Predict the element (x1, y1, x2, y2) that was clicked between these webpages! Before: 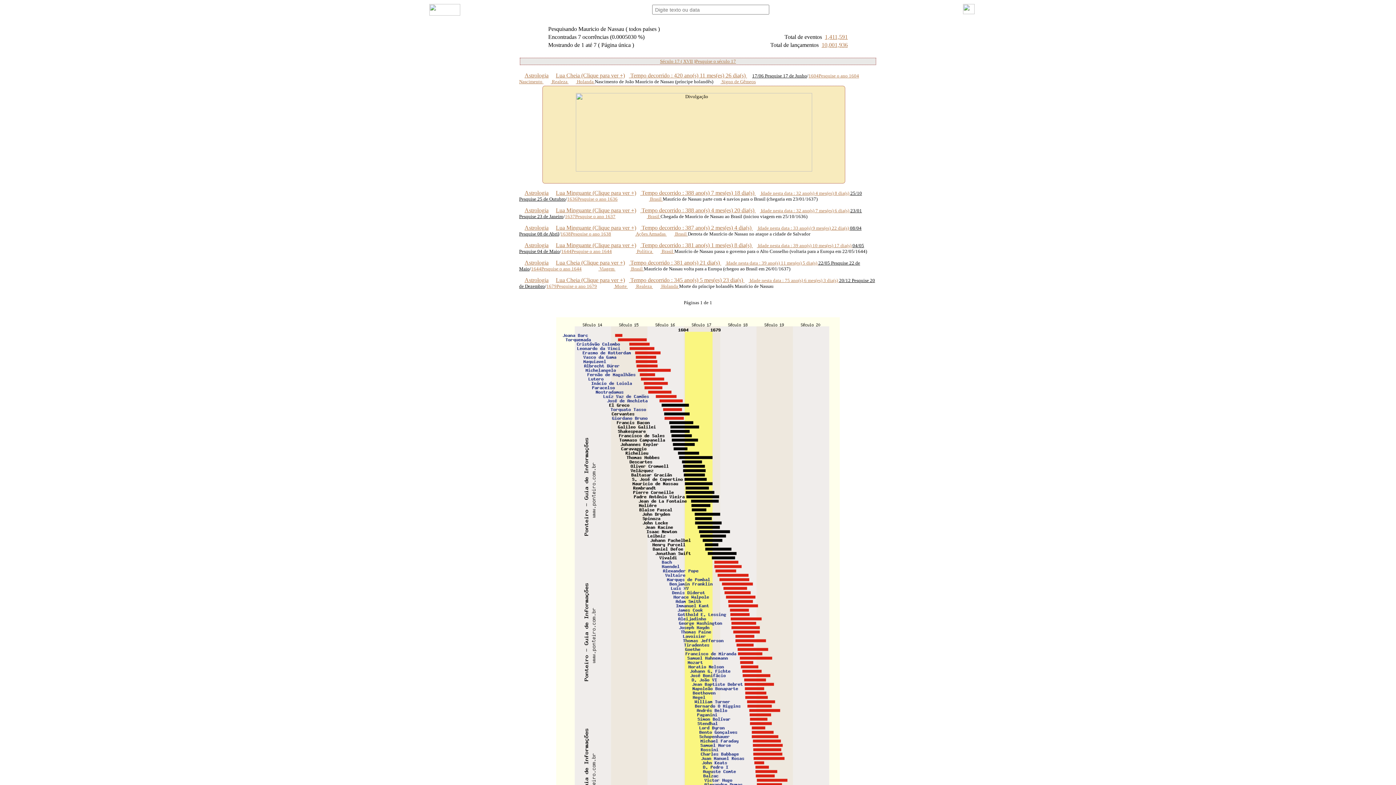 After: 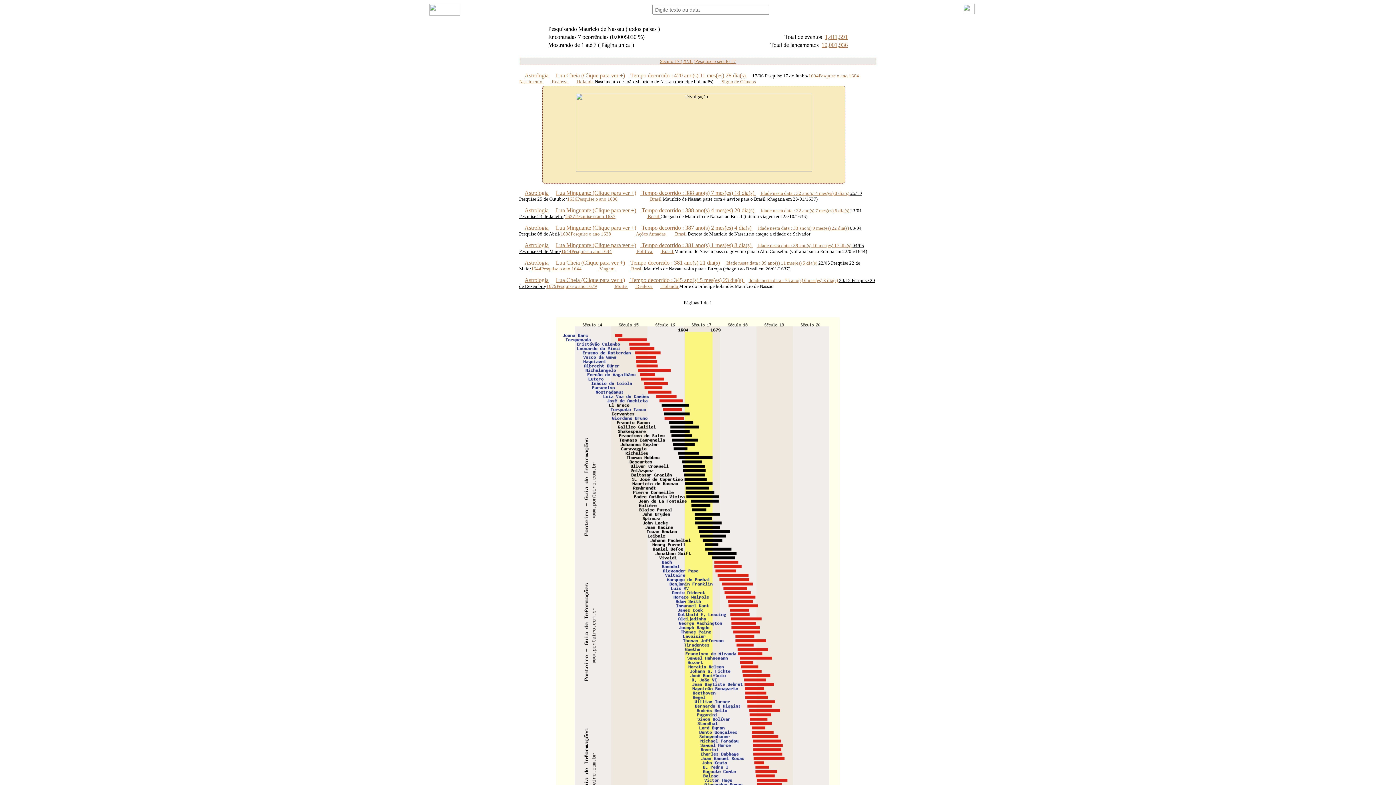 Action: label:  Idade nesta data : 33 ano(s) 9 mes(es) 22 dia(s)  bbox: (753, 225, 850, 230)